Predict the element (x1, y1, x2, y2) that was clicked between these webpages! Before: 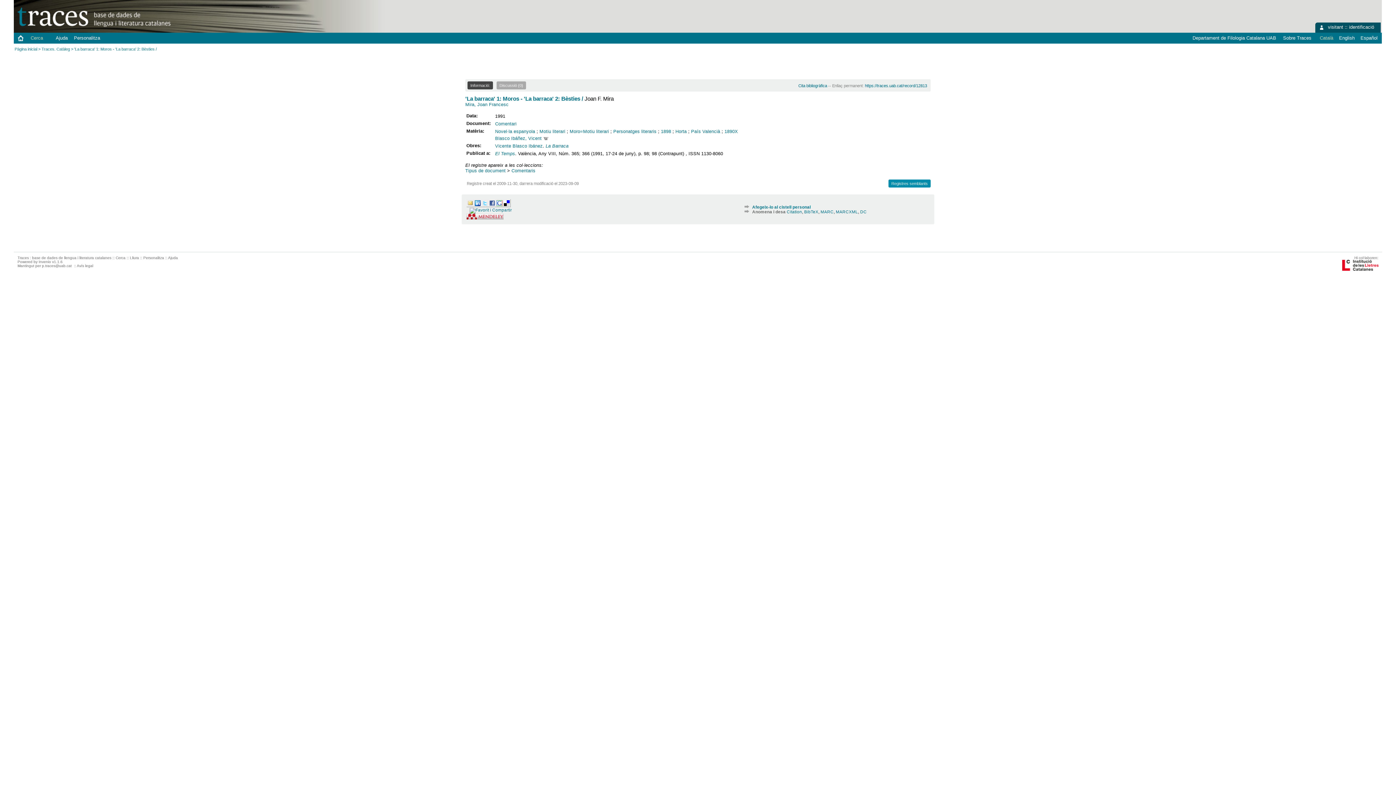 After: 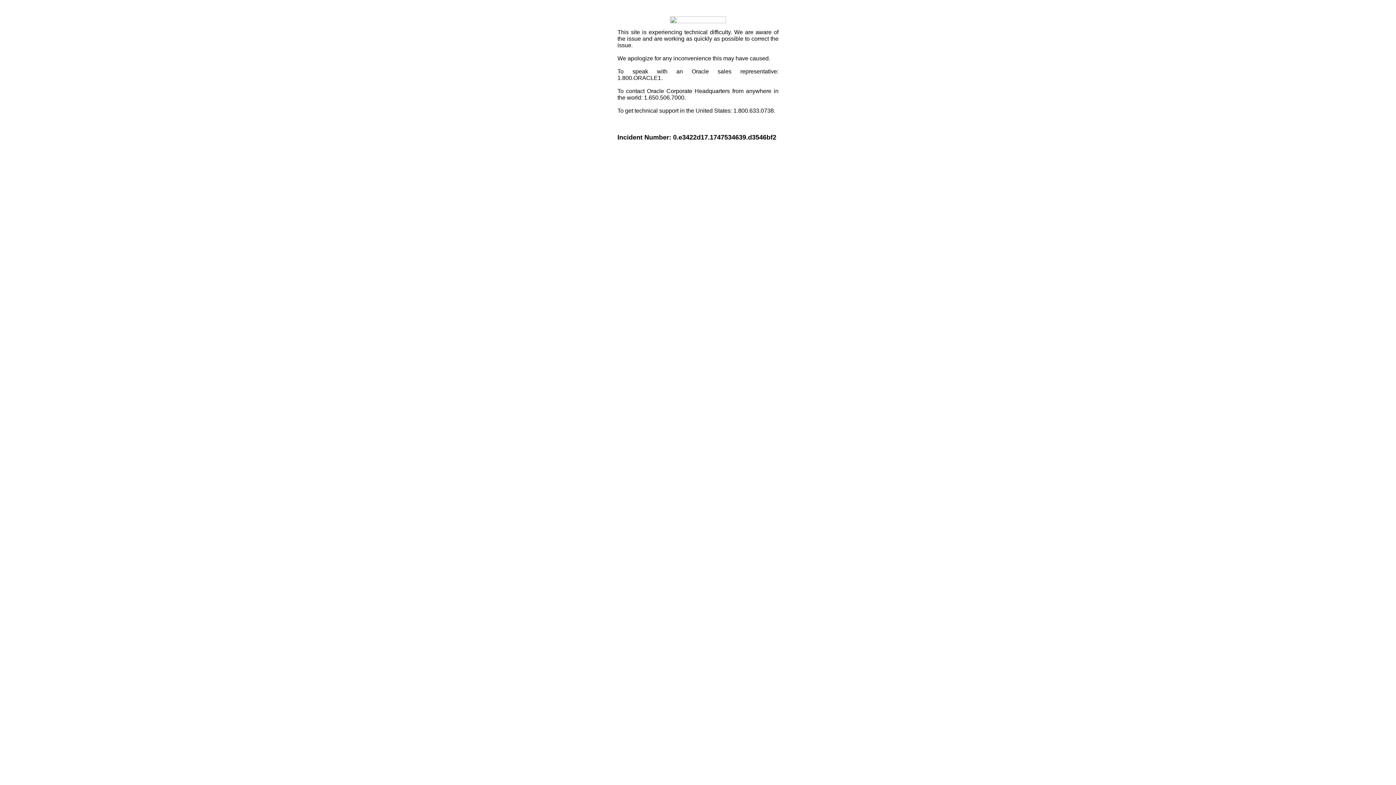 Action: bbox: (469, 208, 512, 212)